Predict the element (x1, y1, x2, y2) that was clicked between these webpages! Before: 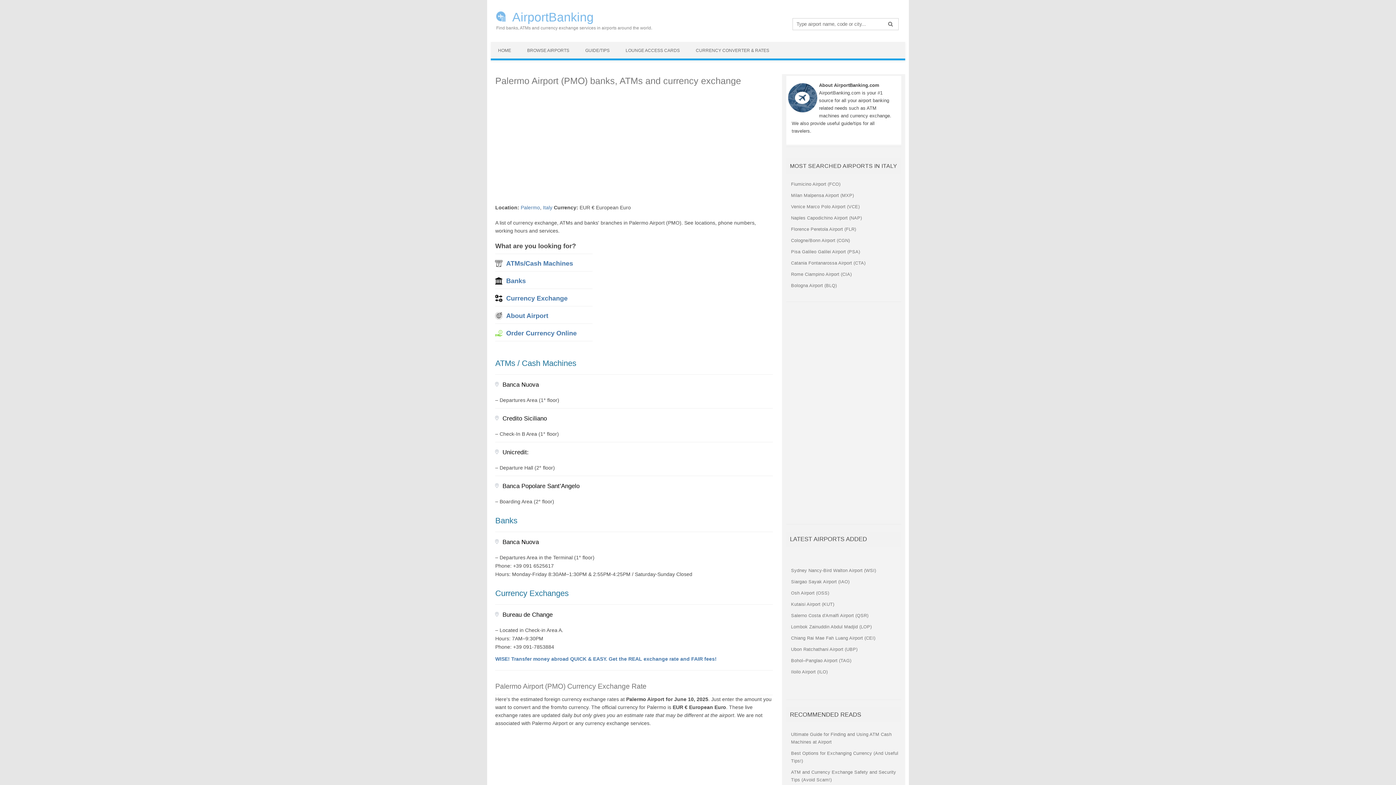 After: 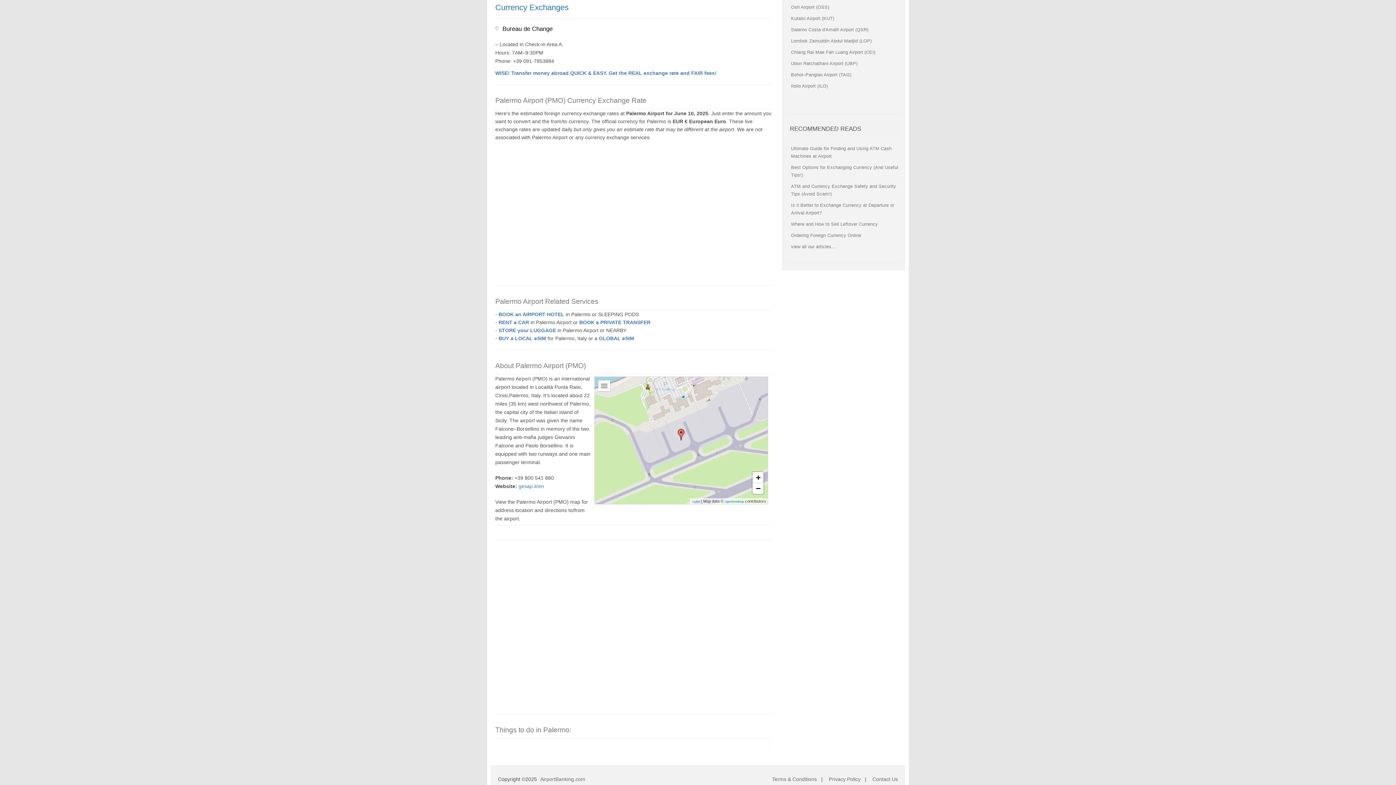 Action: bbox: (506, 329, 576, 337) label: Order Currency Online